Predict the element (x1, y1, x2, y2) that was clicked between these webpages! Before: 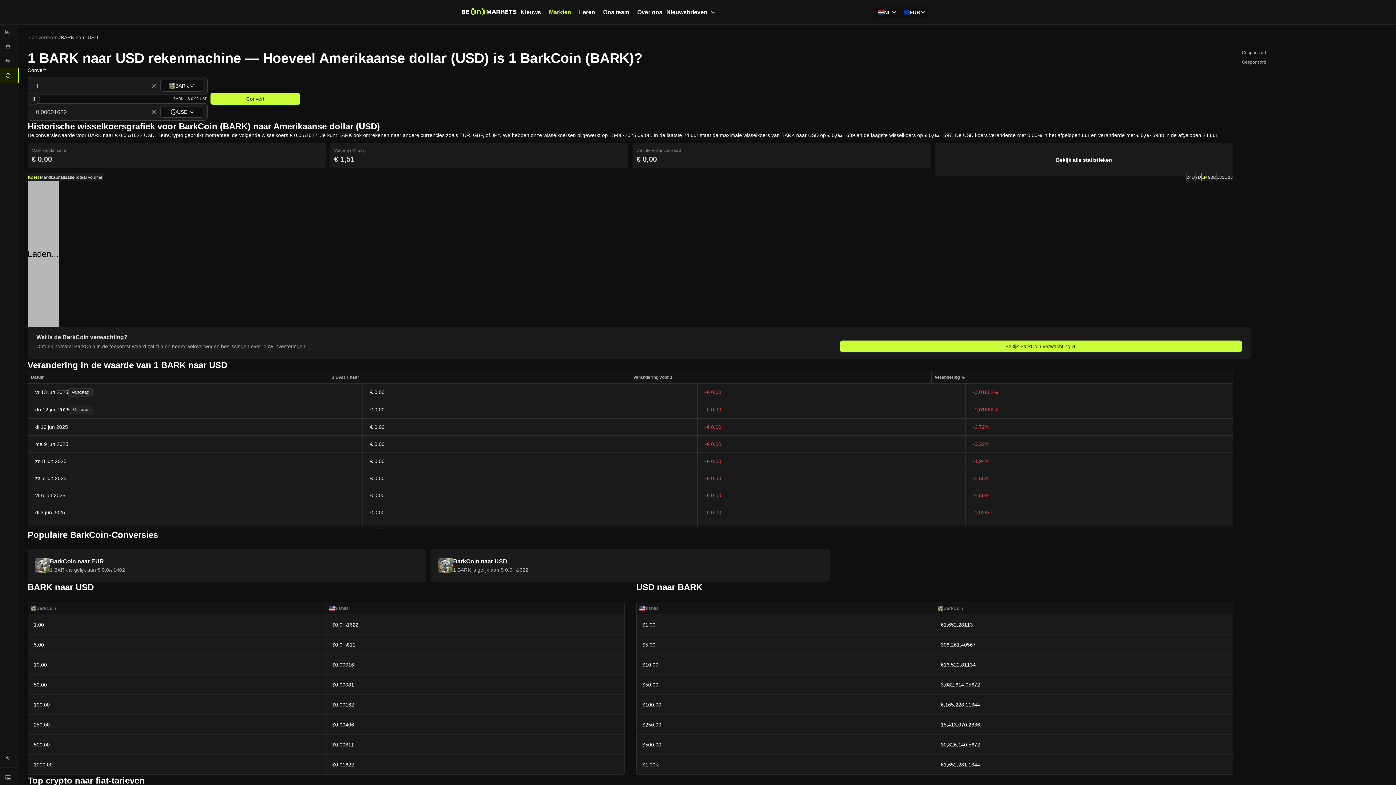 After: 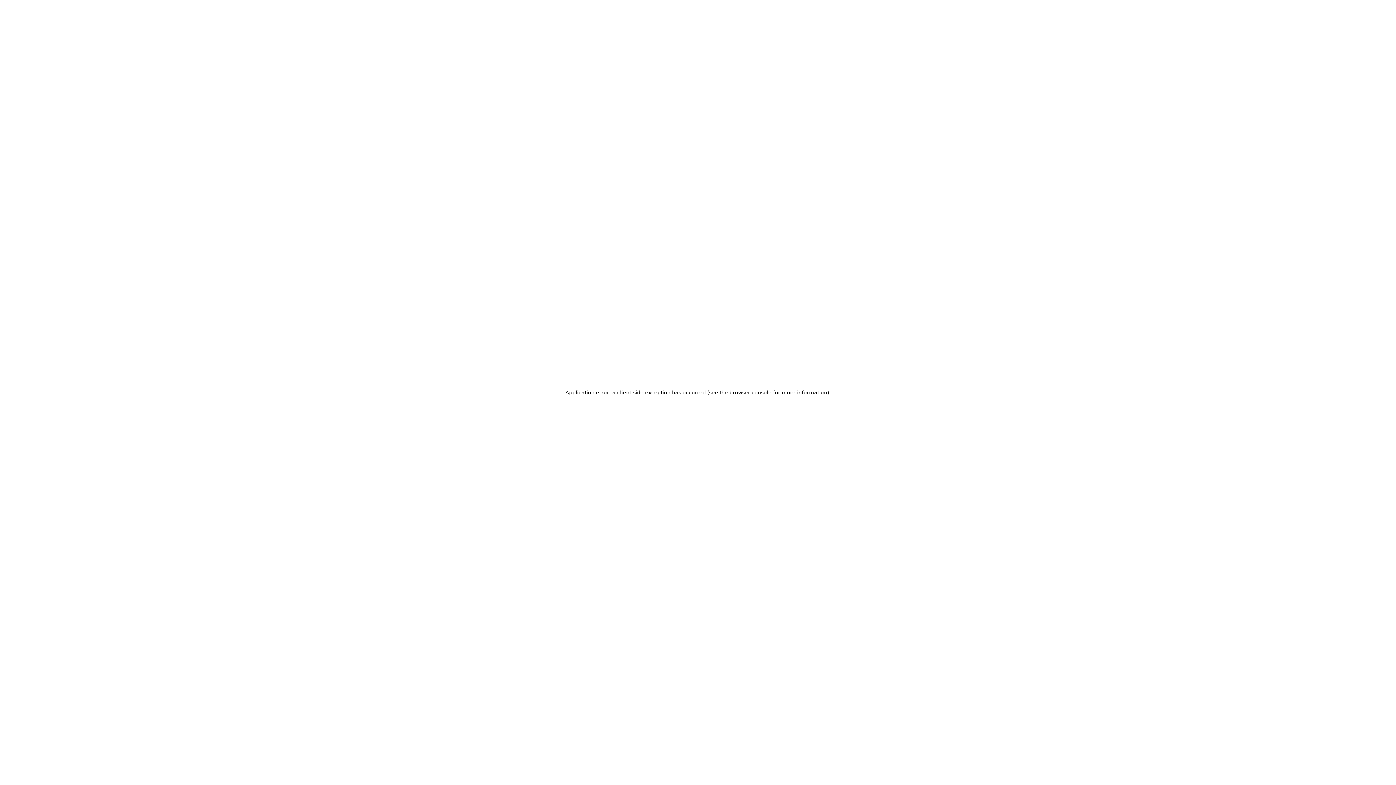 Action: bbox: (210, 93, 300, 104) label: Convert